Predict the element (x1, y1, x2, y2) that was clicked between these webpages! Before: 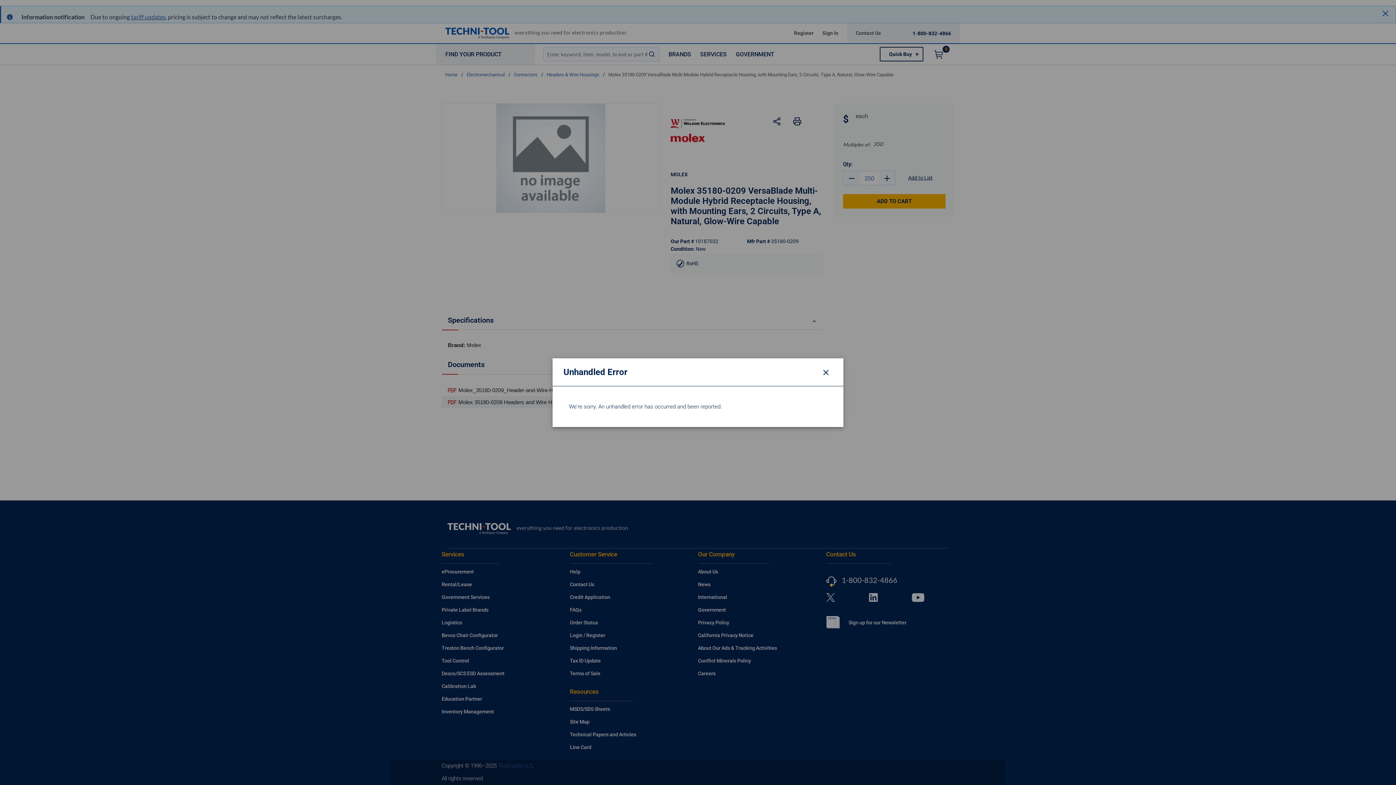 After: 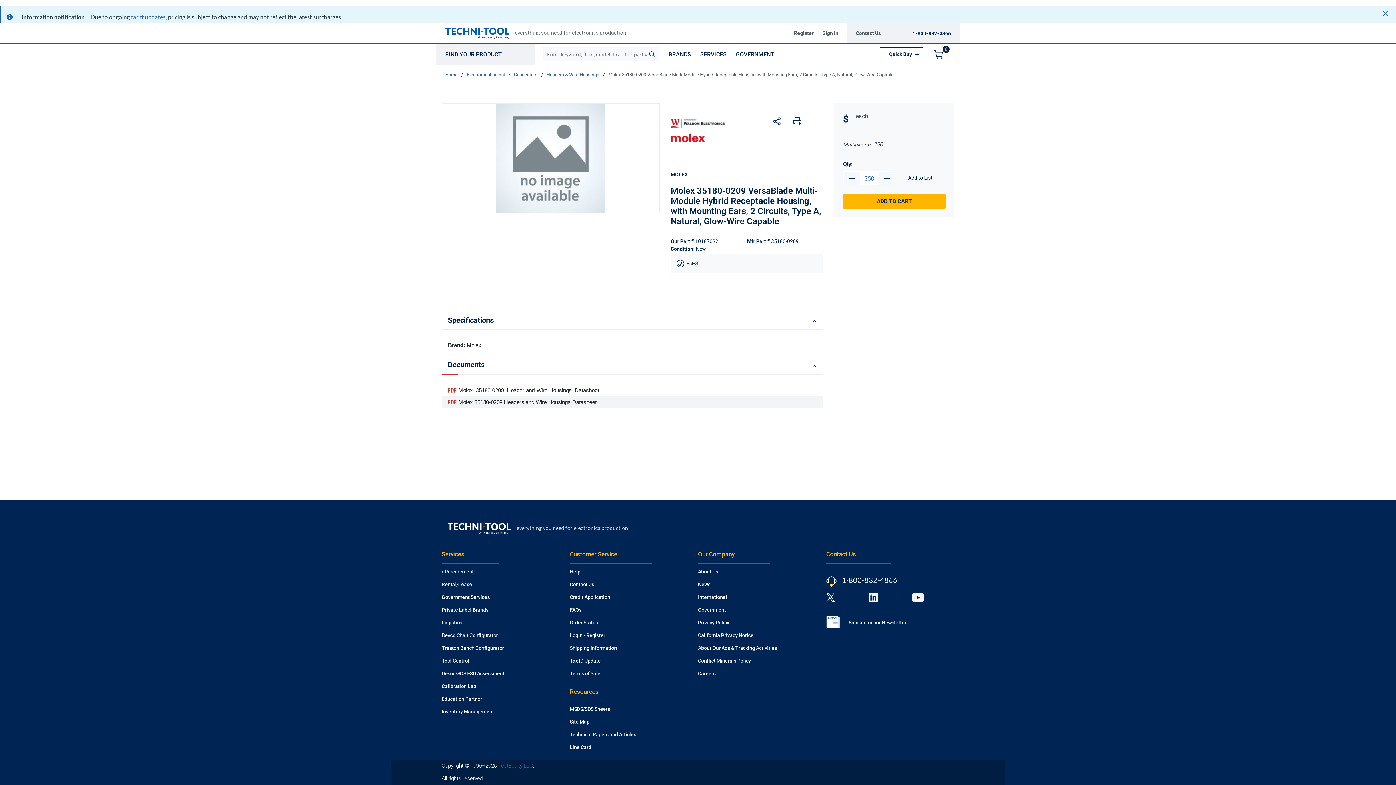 Action: bbox: (819, 365, 832, 378) label: Close modal